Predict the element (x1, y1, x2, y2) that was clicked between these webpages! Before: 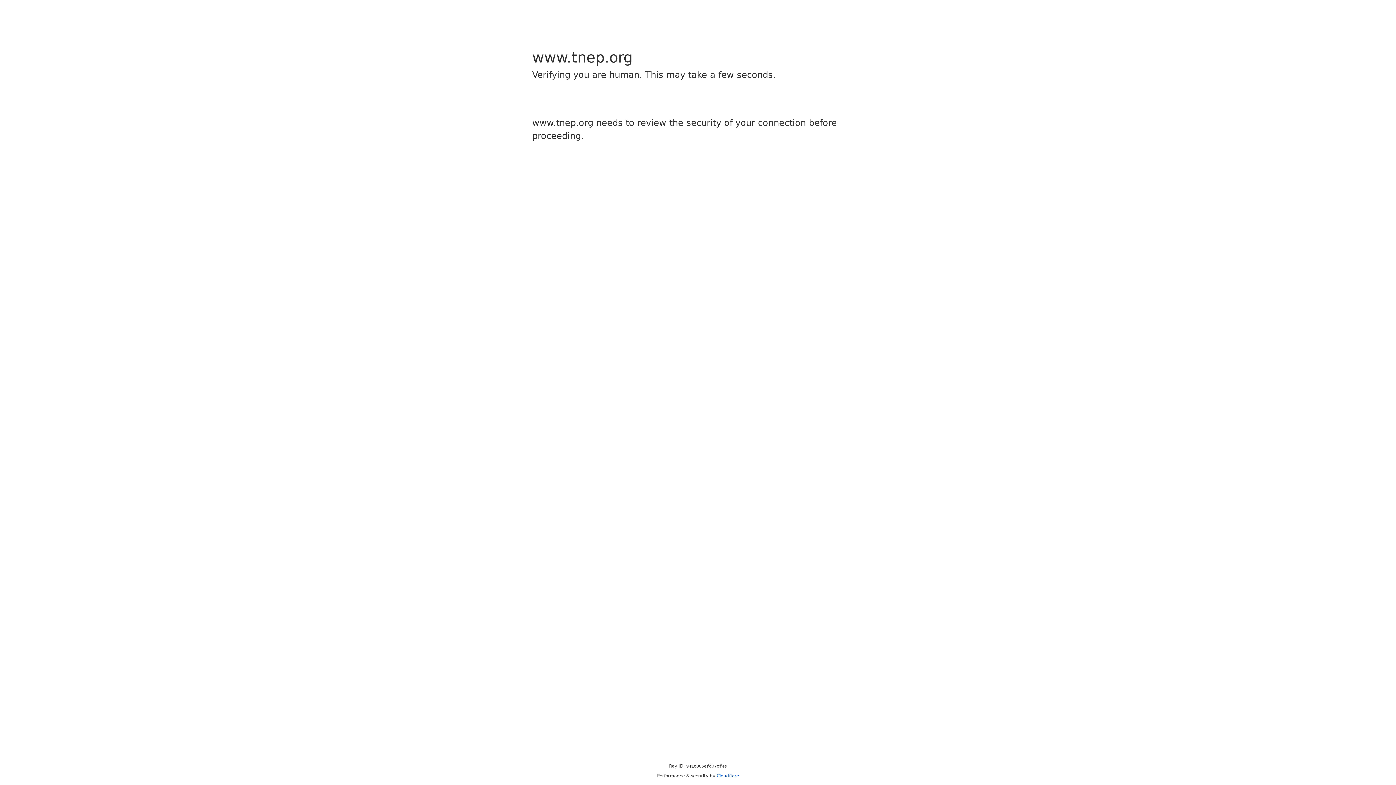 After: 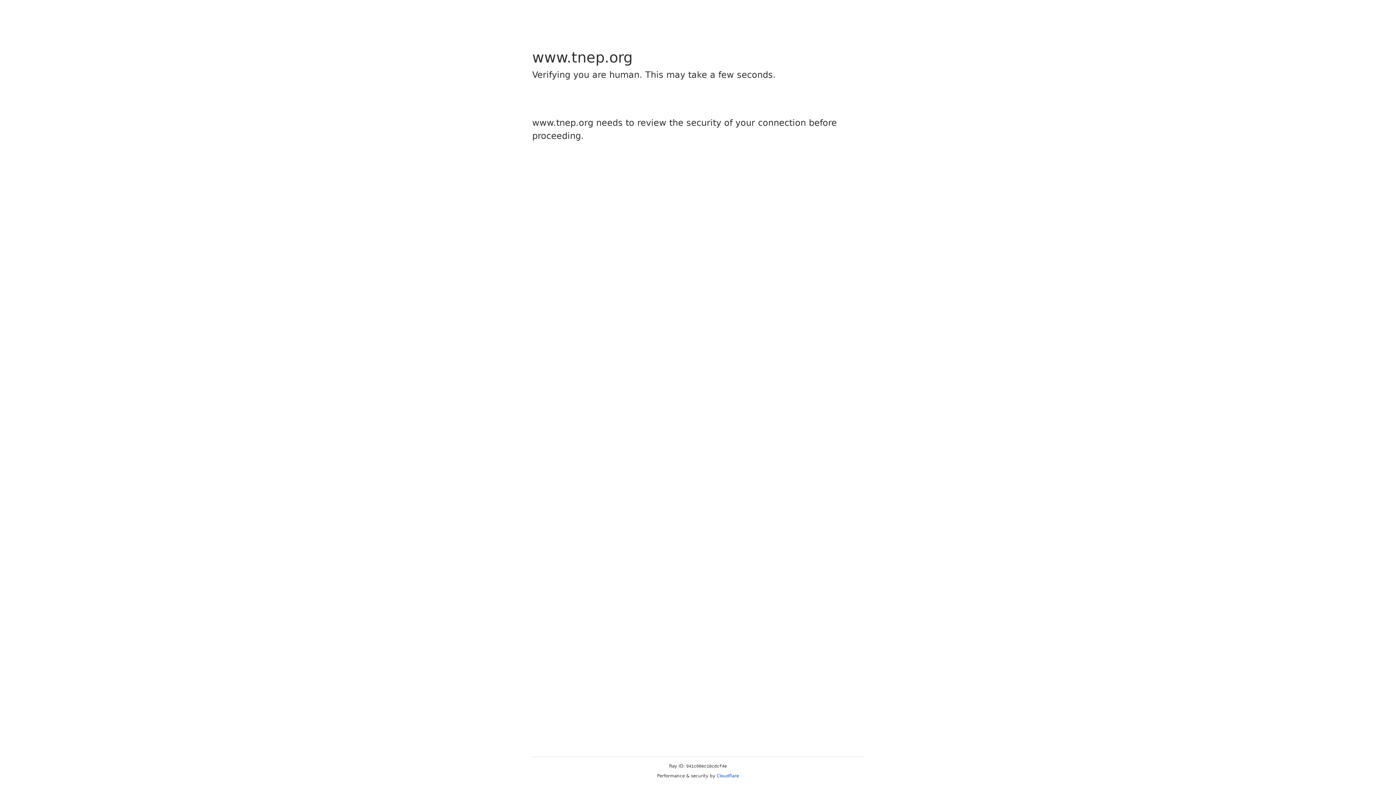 Action: label: Cloudflare bbox: (716, 773, 739, 778)